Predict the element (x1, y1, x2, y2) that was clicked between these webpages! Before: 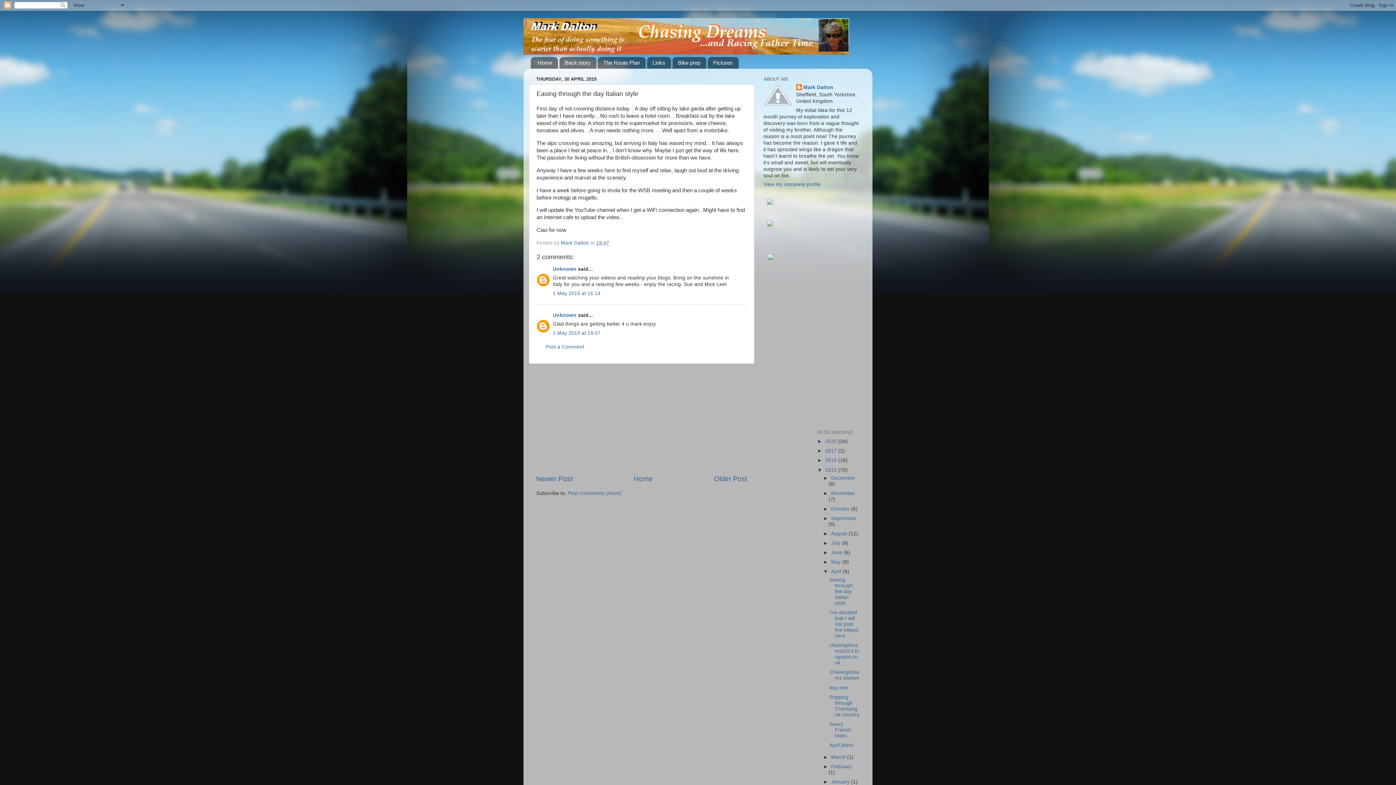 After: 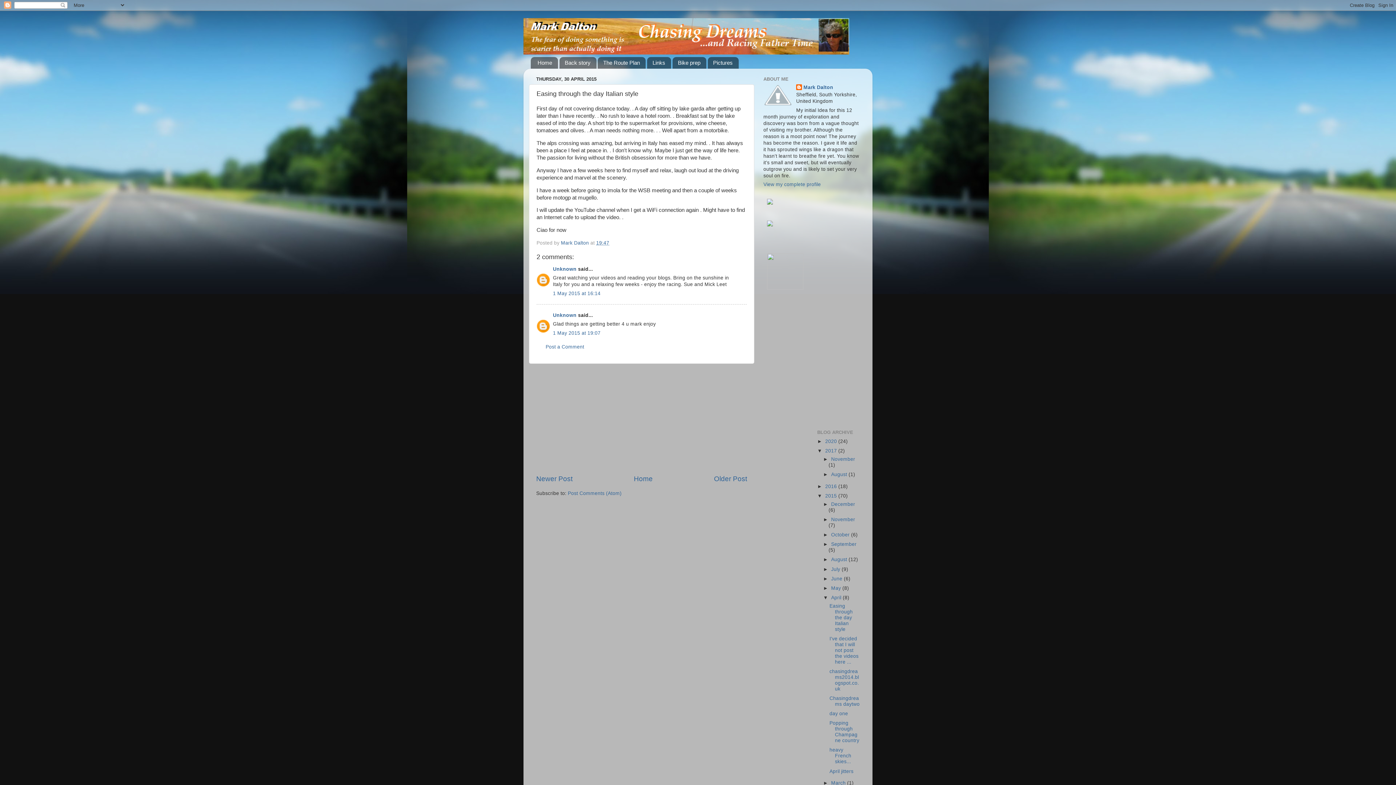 Action: bbox: (817, 448, 825, 453) label: ►  